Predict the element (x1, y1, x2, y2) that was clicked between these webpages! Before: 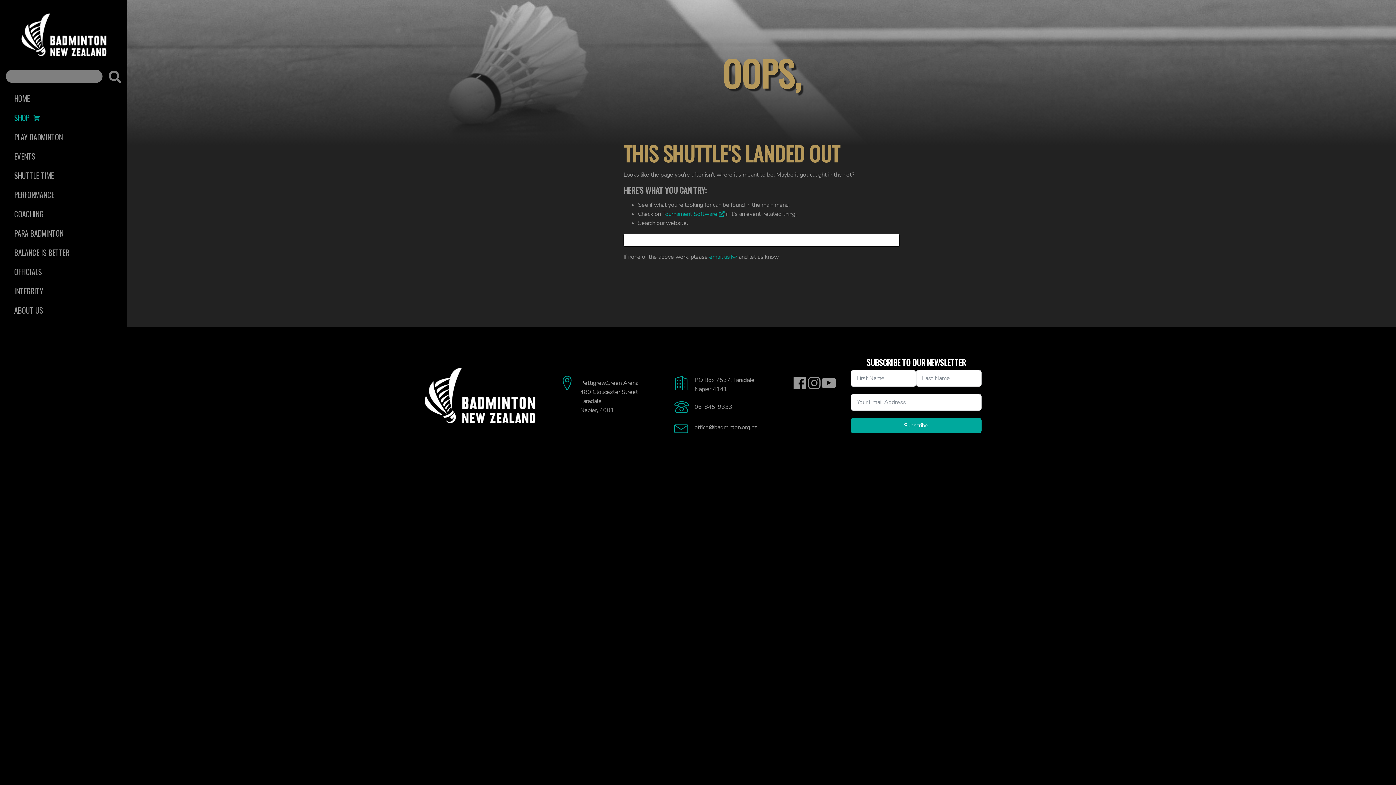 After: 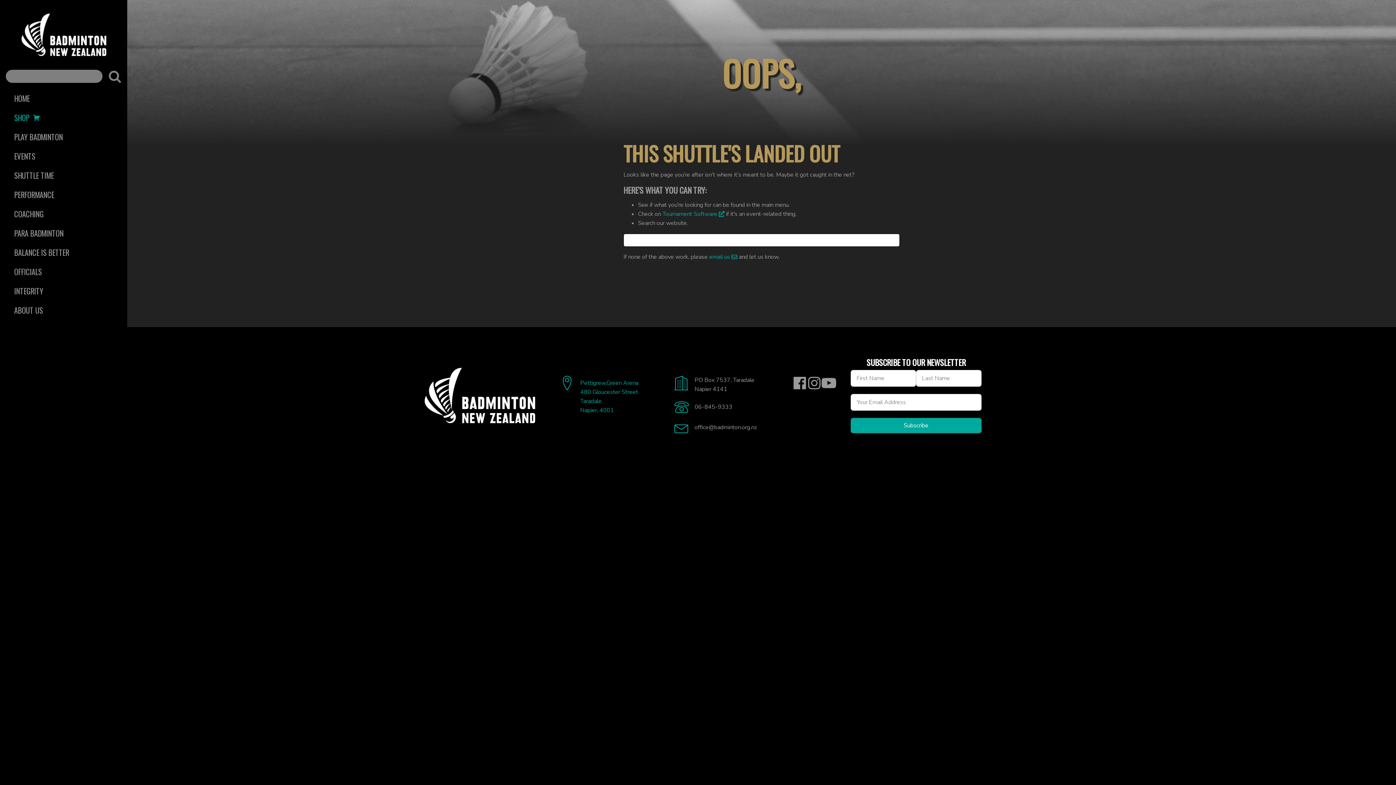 Action: bbox: (580, 378, 638, 415) label: Pettigrew.Green Arena
480 Gloucester Street
Taradale
Napier, 4001